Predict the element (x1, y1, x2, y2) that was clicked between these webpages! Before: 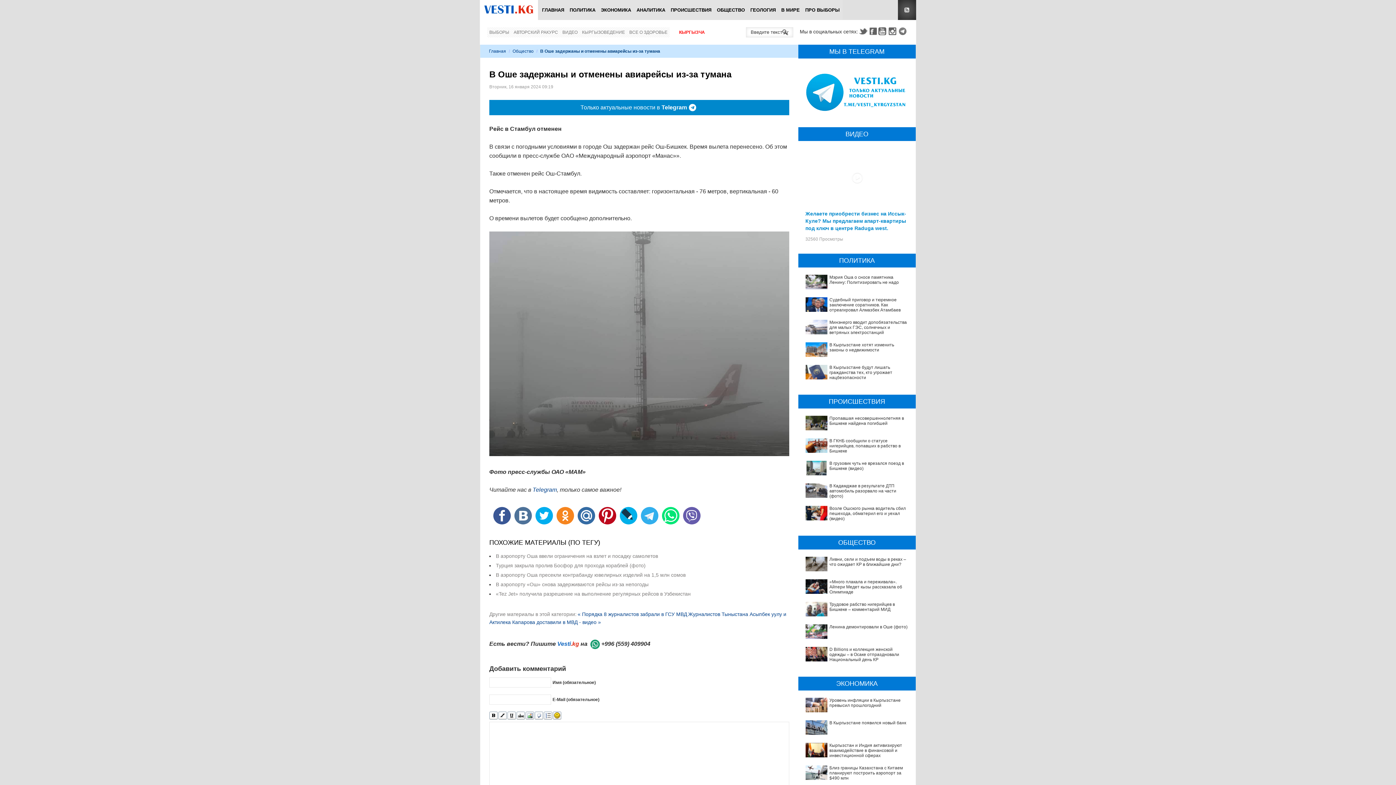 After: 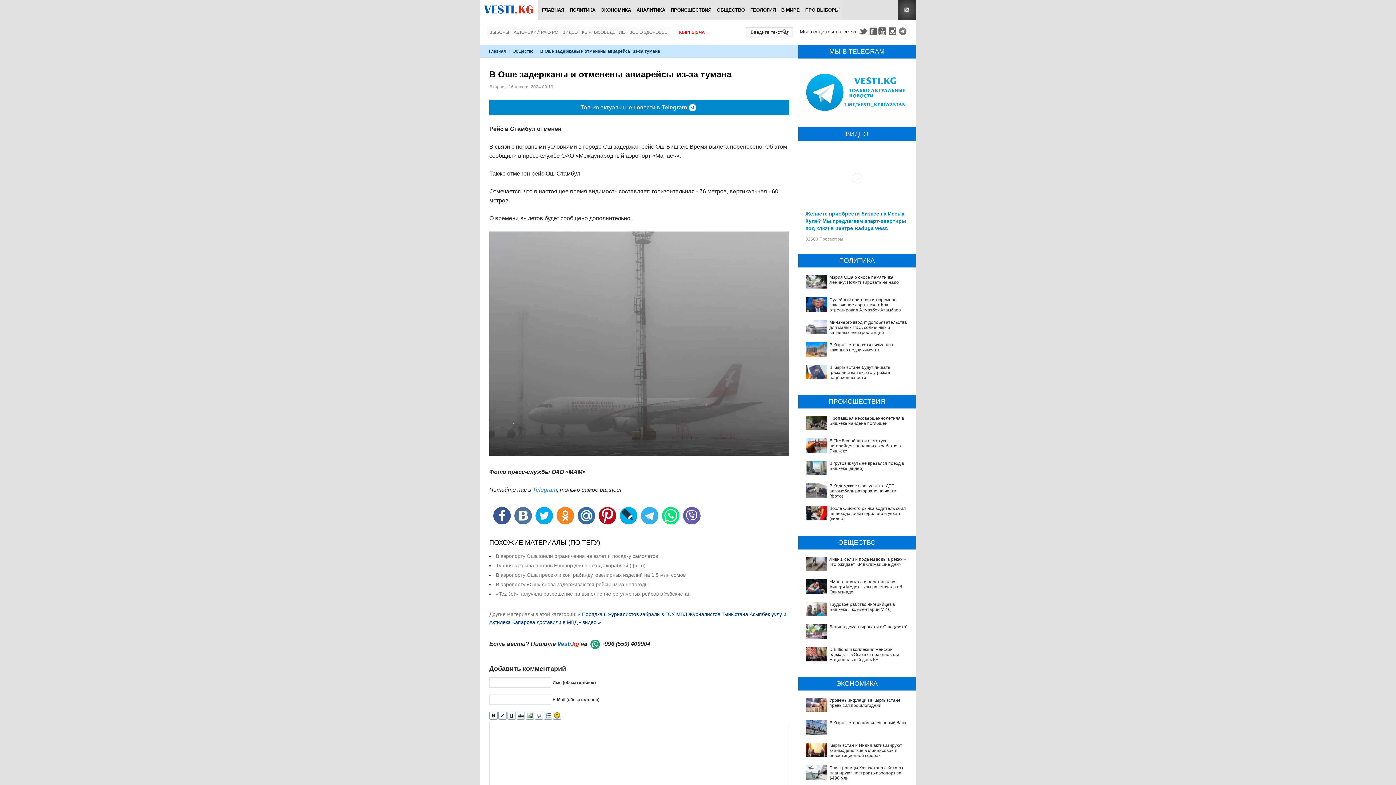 Action: label: Telegram bbox: (532, 487, 557, 493)